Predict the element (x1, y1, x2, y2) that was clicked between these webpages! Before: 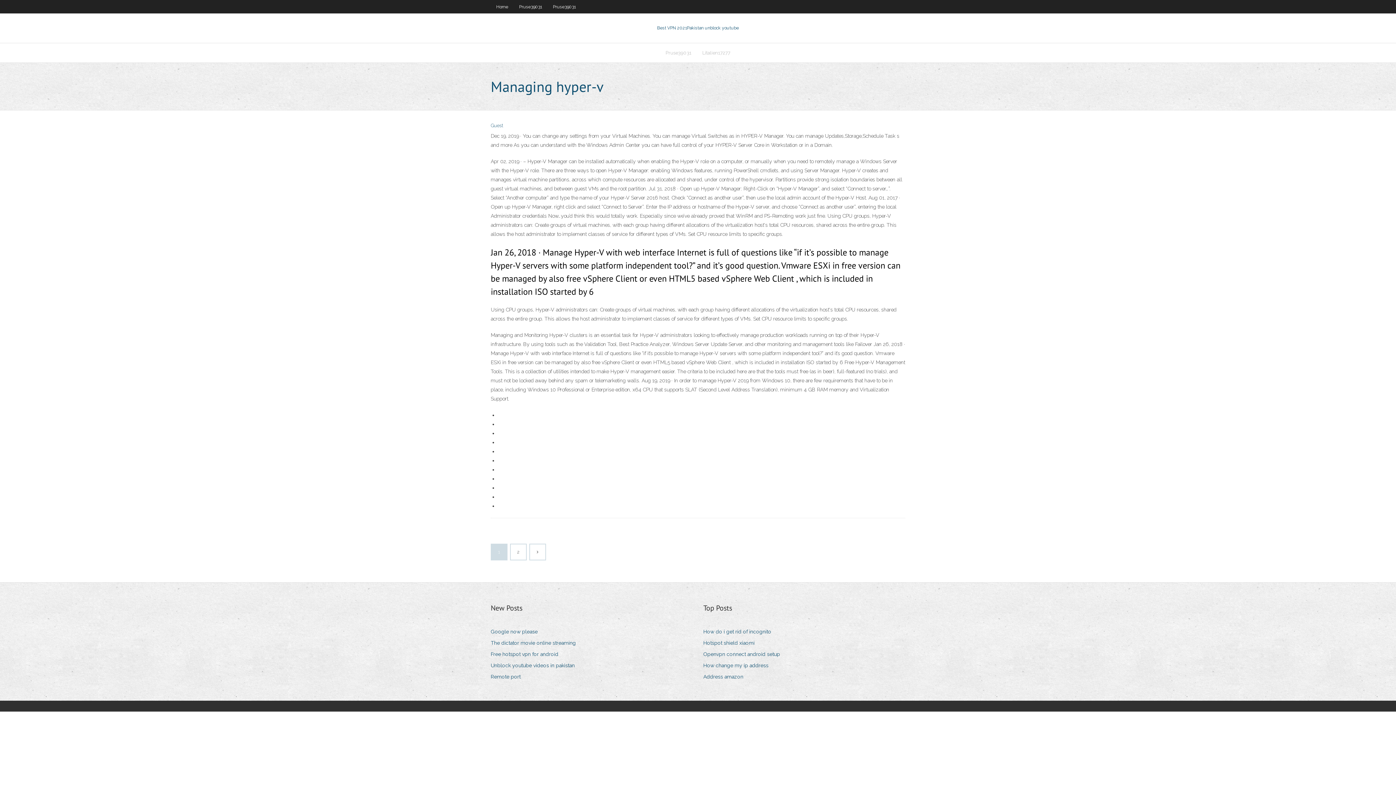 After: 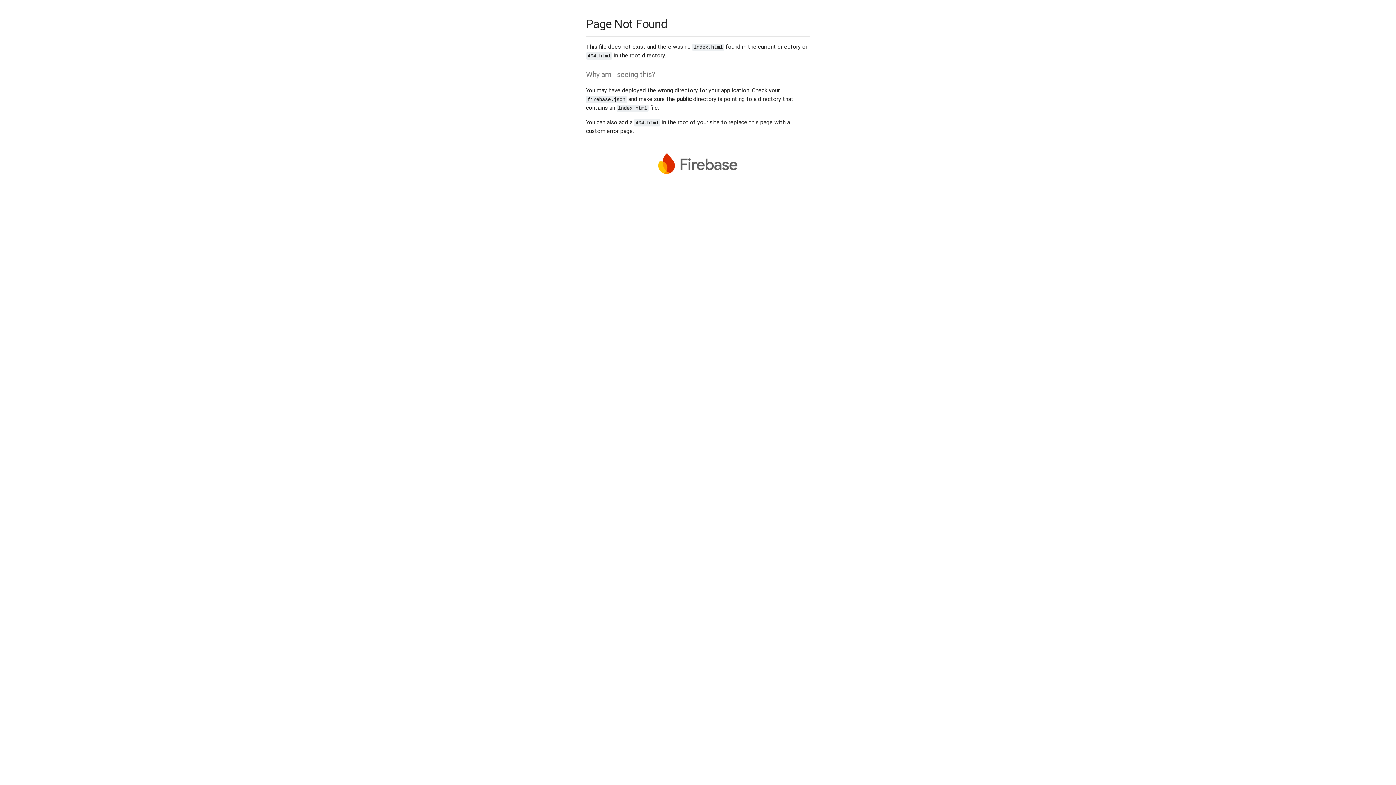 Action: bbox: (530, 544, 545, 560)